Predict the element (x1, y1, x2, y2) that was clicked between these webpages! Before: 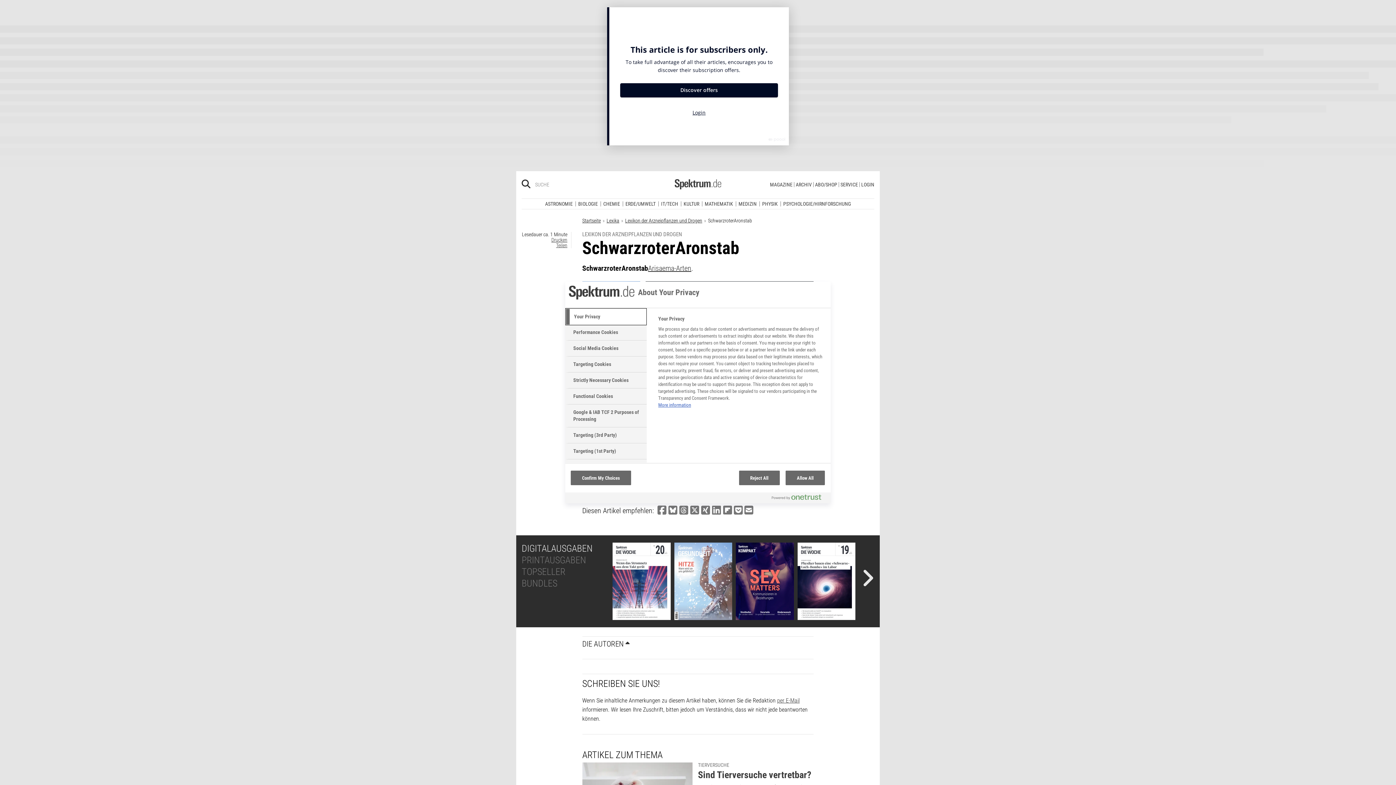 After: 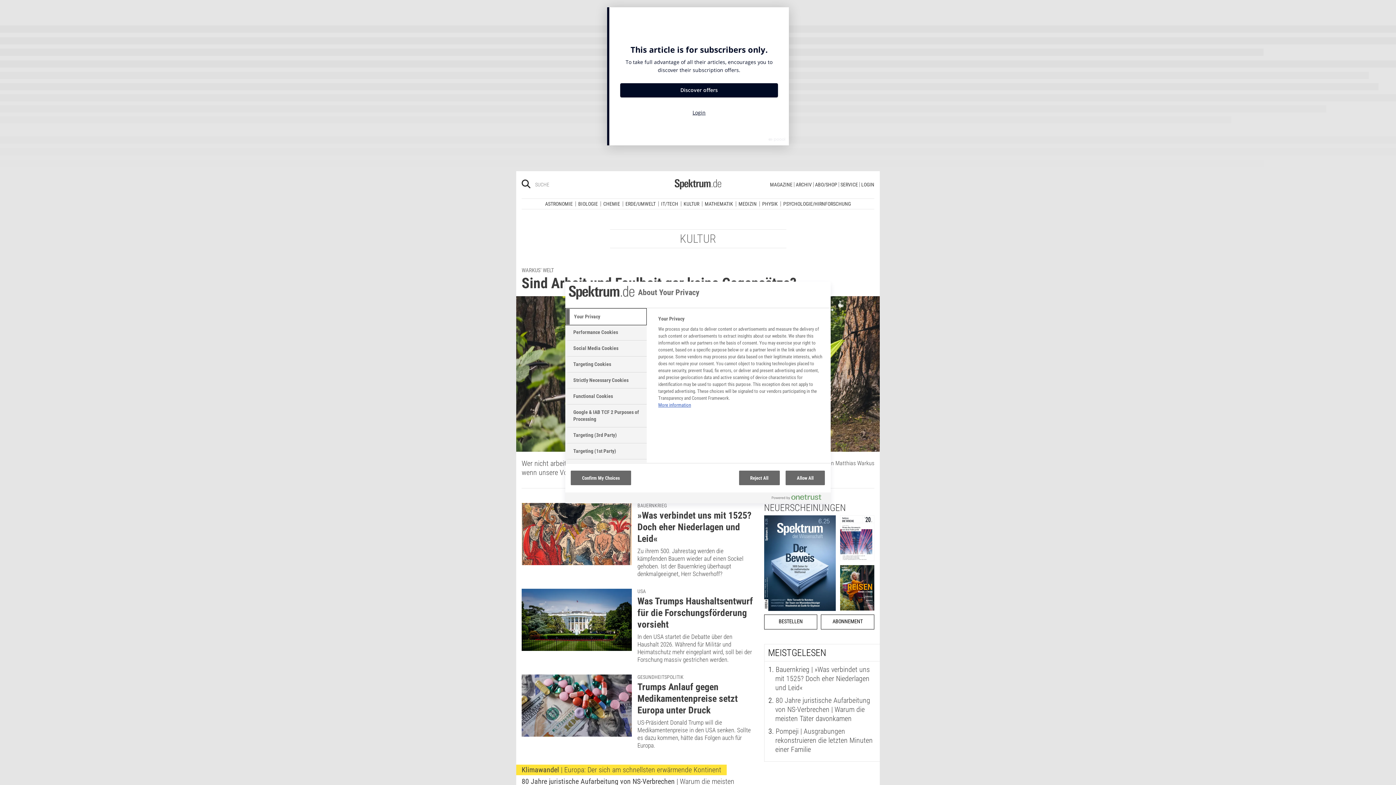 Action: bbox: (681, 30, 702, 35) label: KULTUR